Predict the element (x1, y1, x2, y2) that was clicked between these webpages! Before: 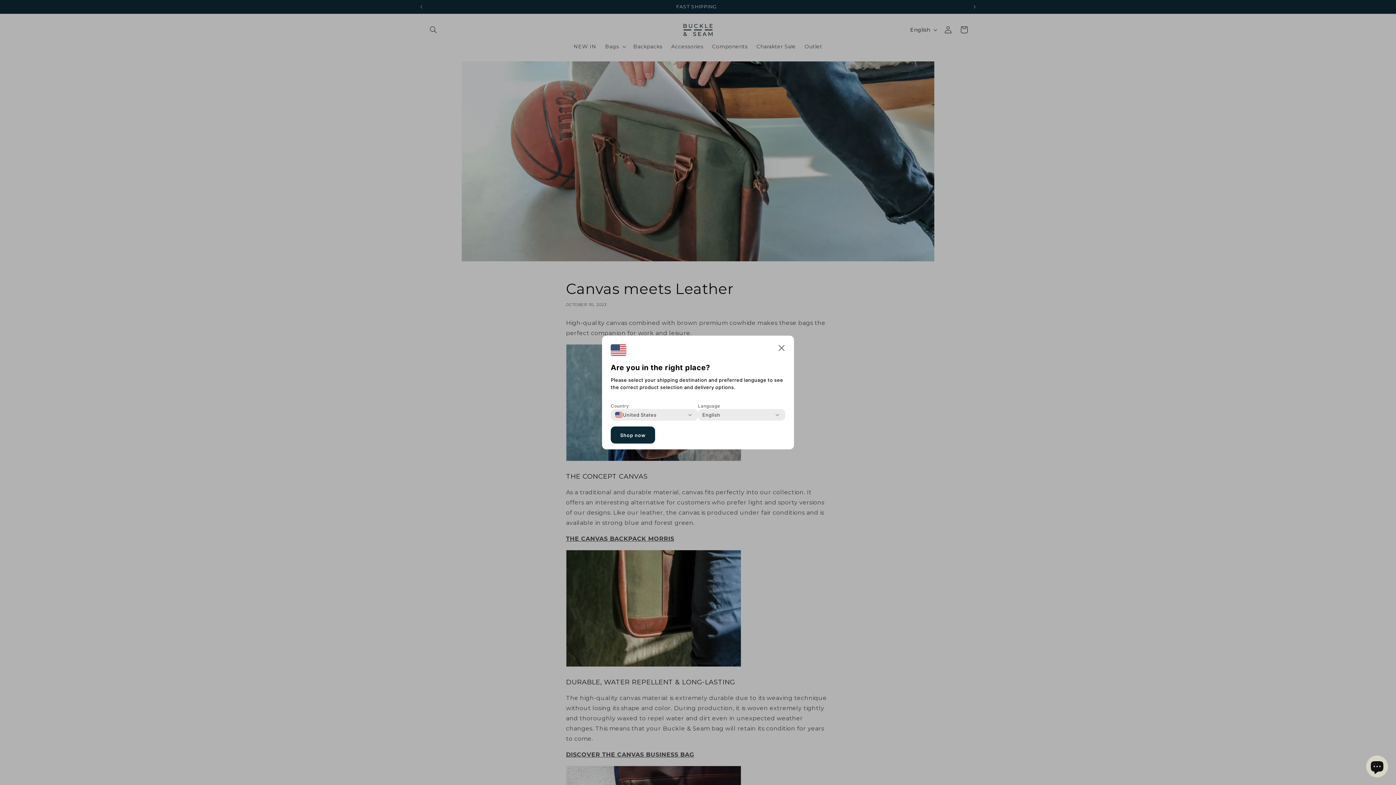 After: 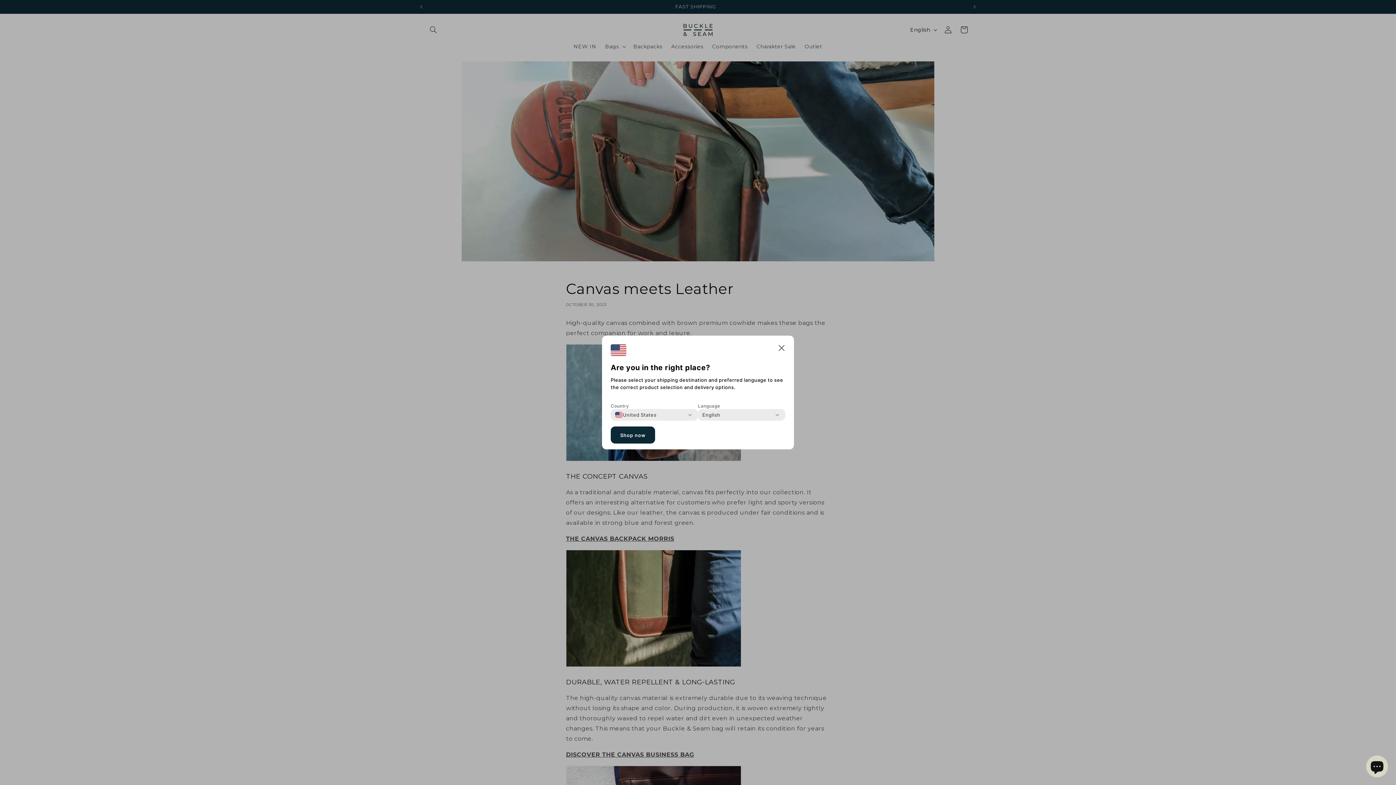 Action: label: Shop now bbox: (610, 426, 655, 443)